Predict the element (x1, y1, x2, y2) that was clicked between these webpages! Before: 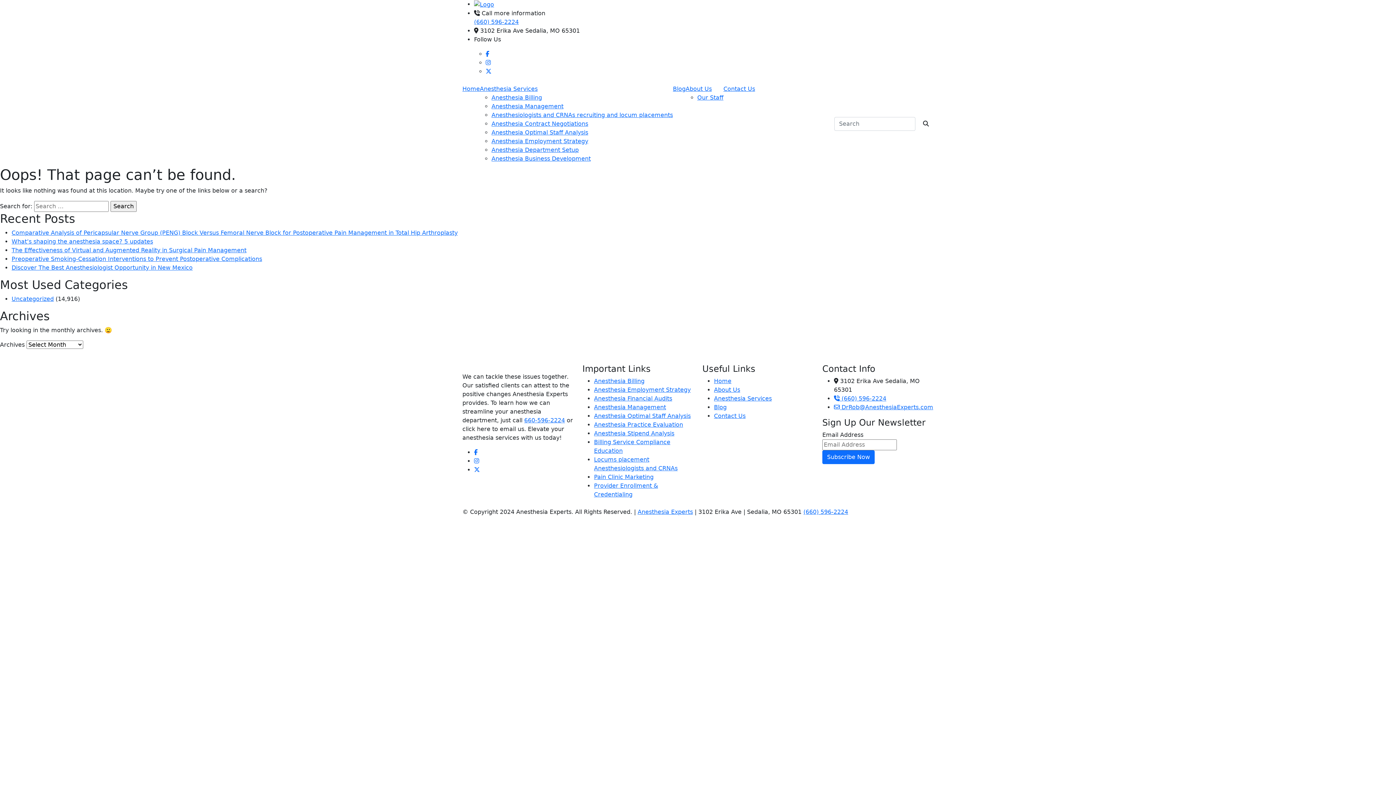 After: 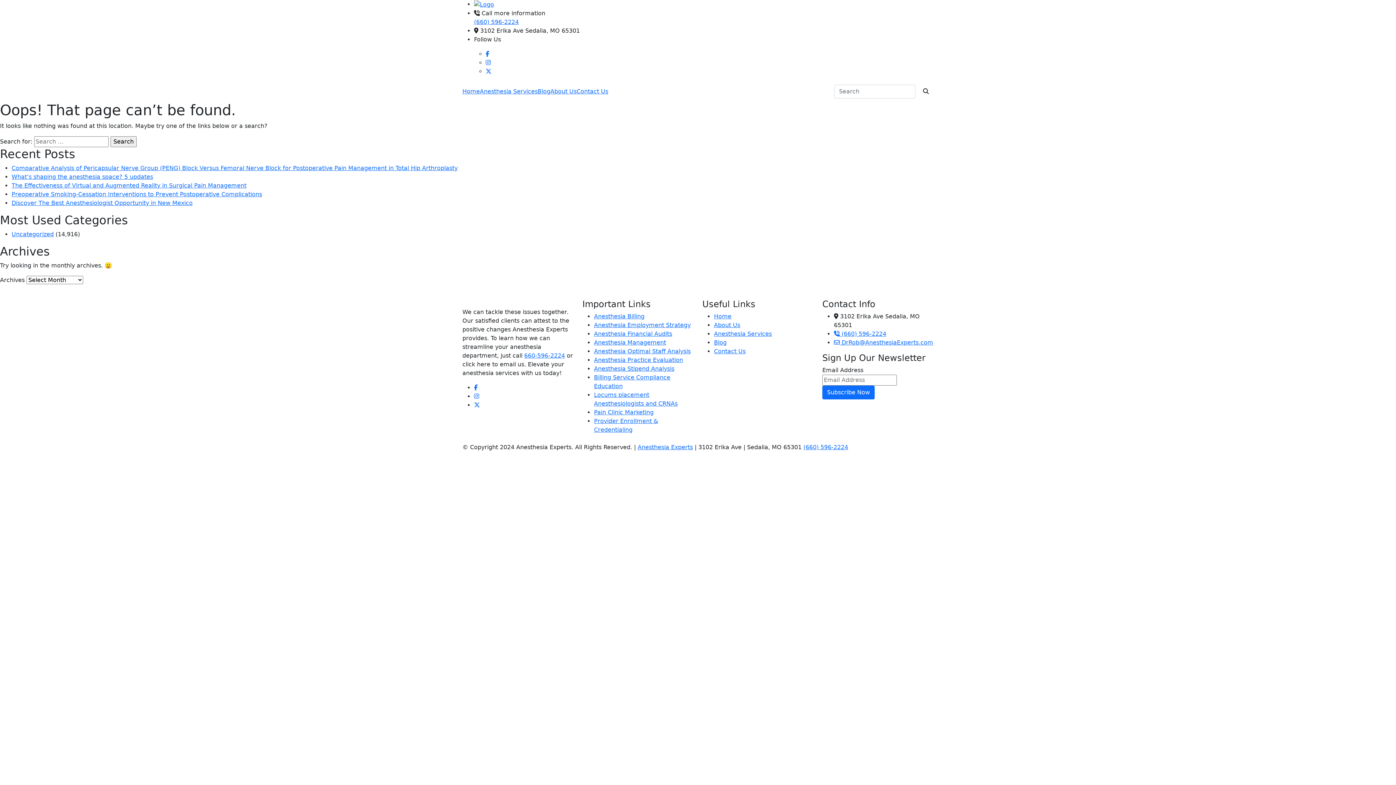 Action: label: About Us bbox: (685, 85, 712, 92)